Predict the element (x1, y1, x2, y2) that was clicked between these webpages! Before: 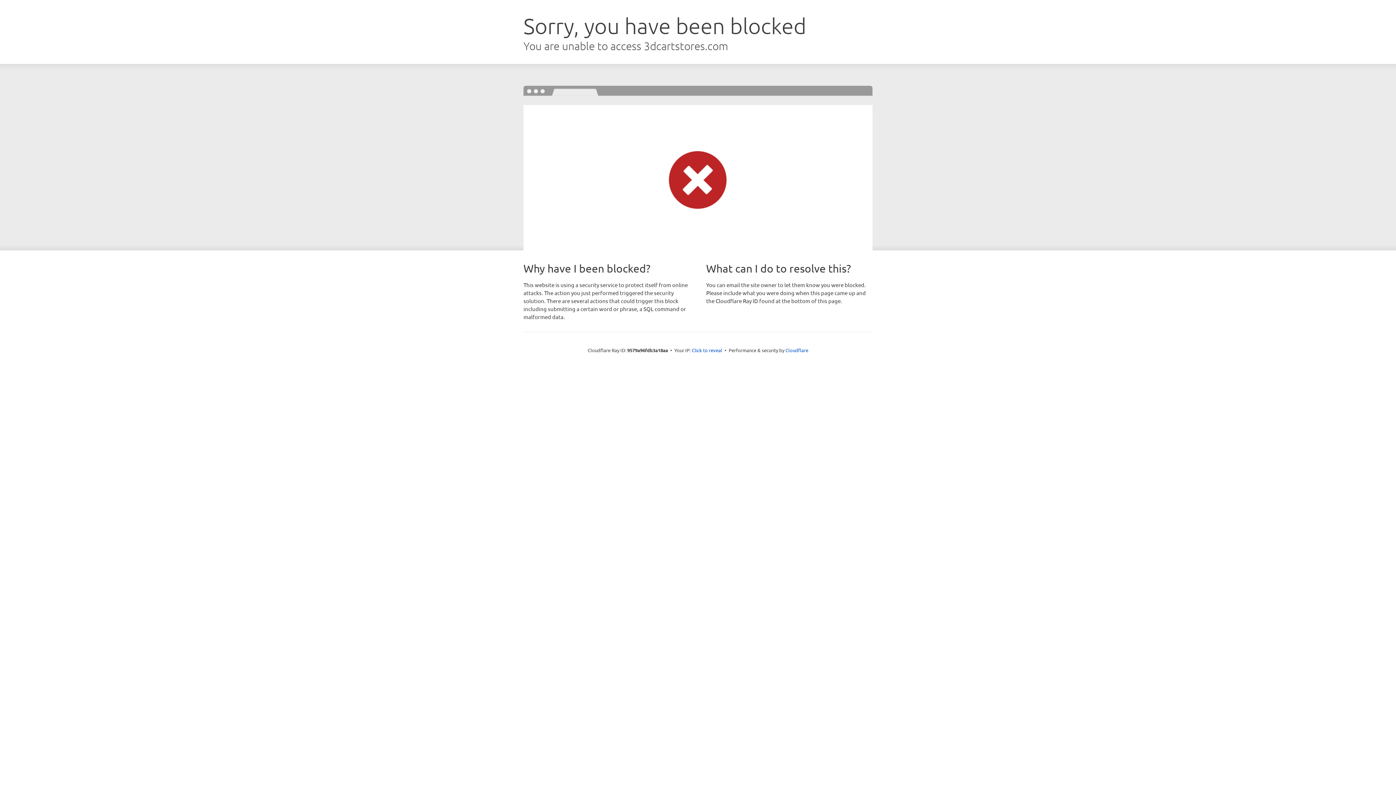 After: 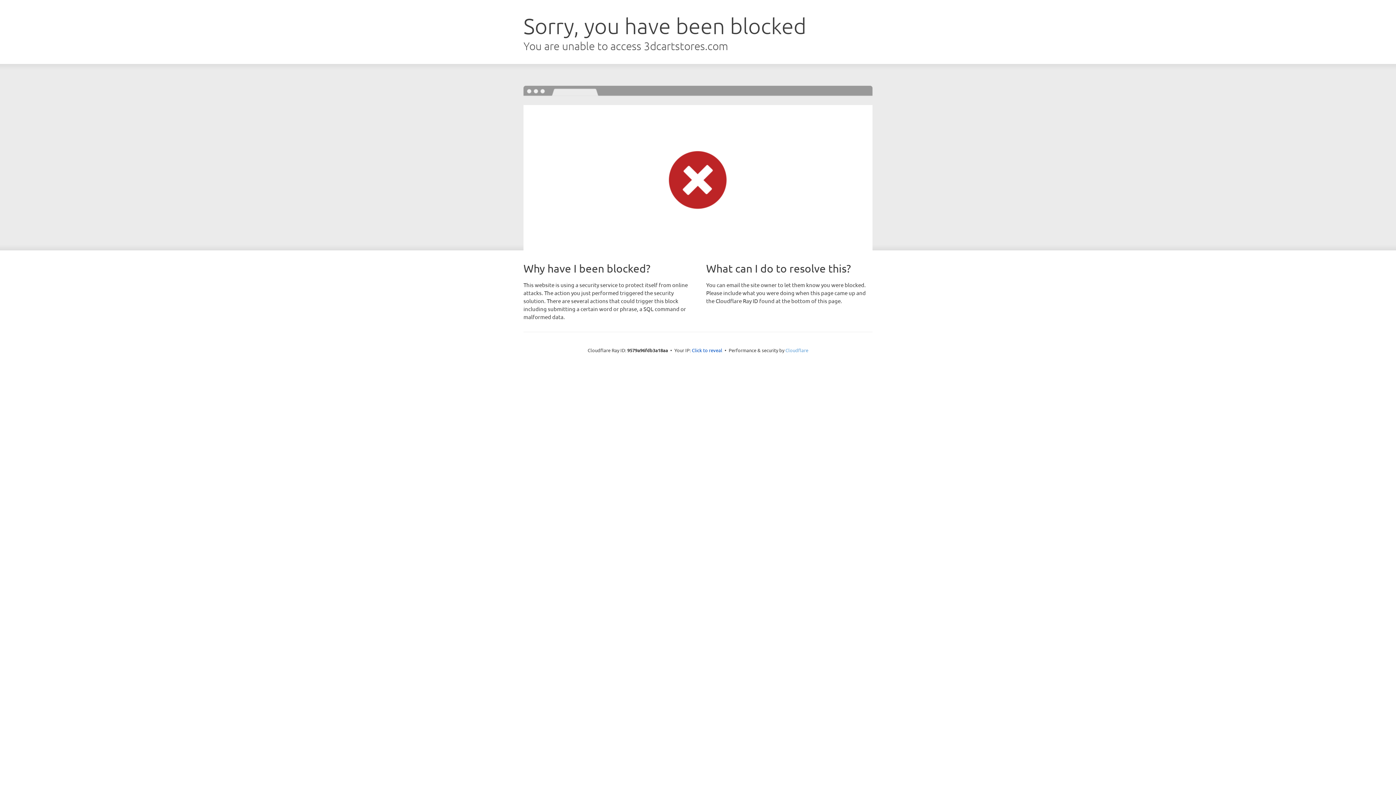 Action: bbox: (785, 347, 808, 353) label: Cloudflare